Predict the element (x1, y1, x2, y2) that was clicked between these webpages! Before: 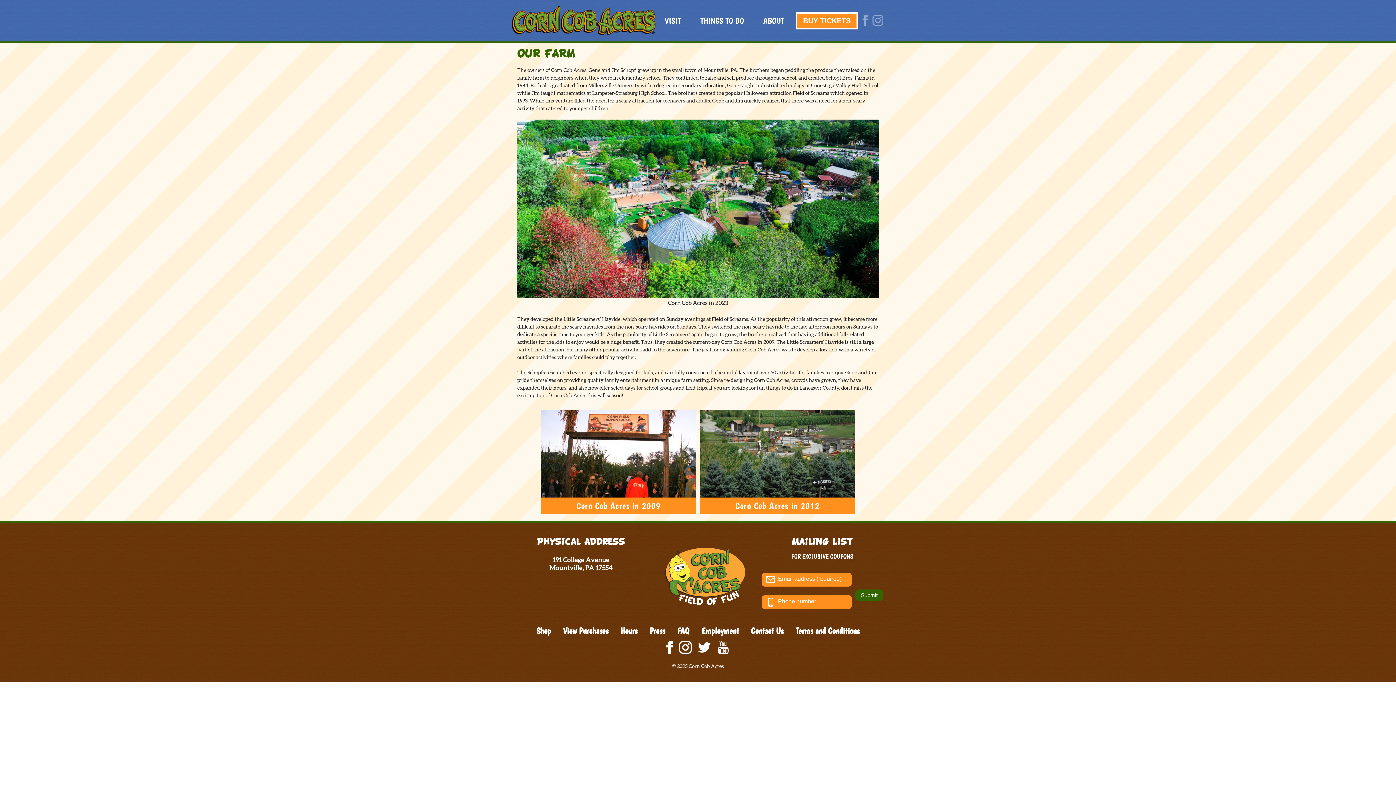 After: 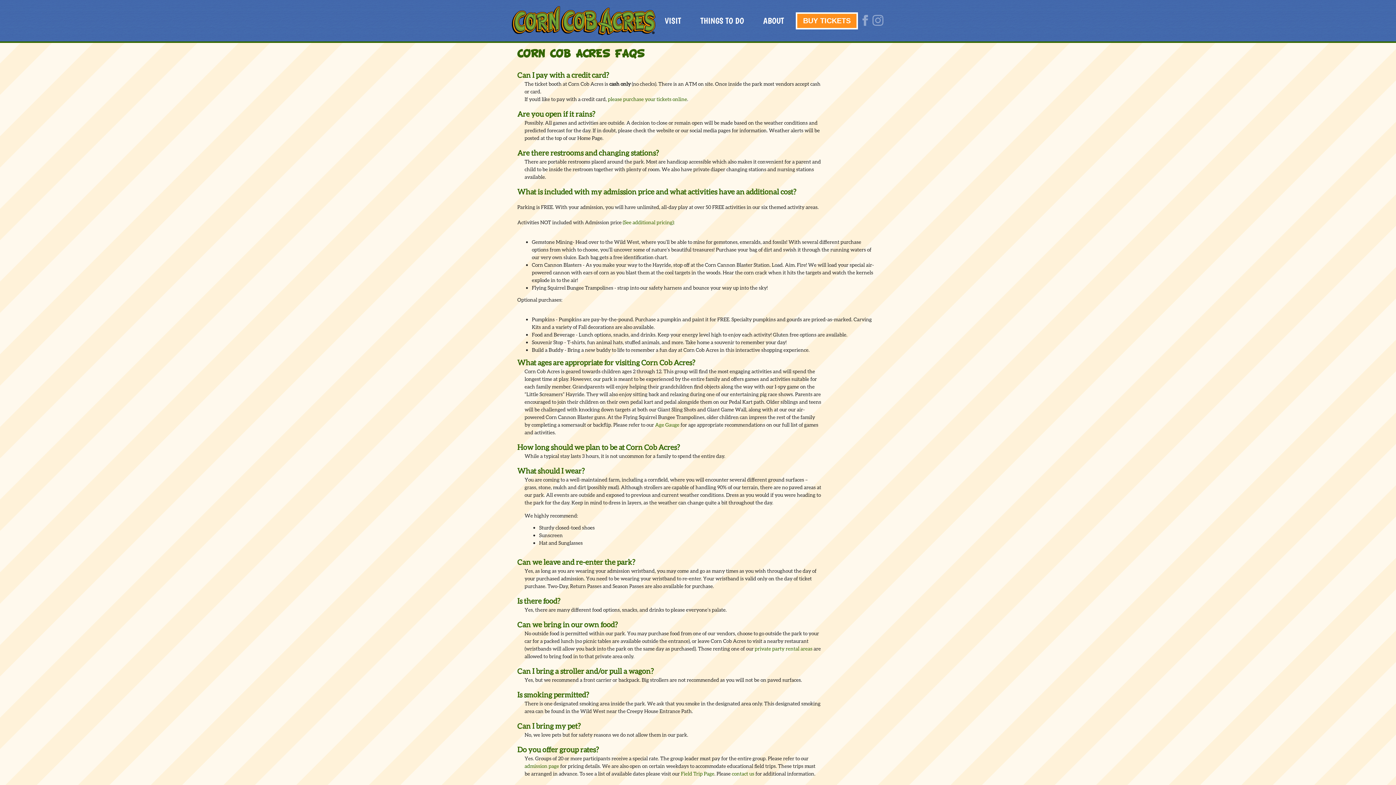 Action: label: FAQ bbox: (677, 625, 689, 636)